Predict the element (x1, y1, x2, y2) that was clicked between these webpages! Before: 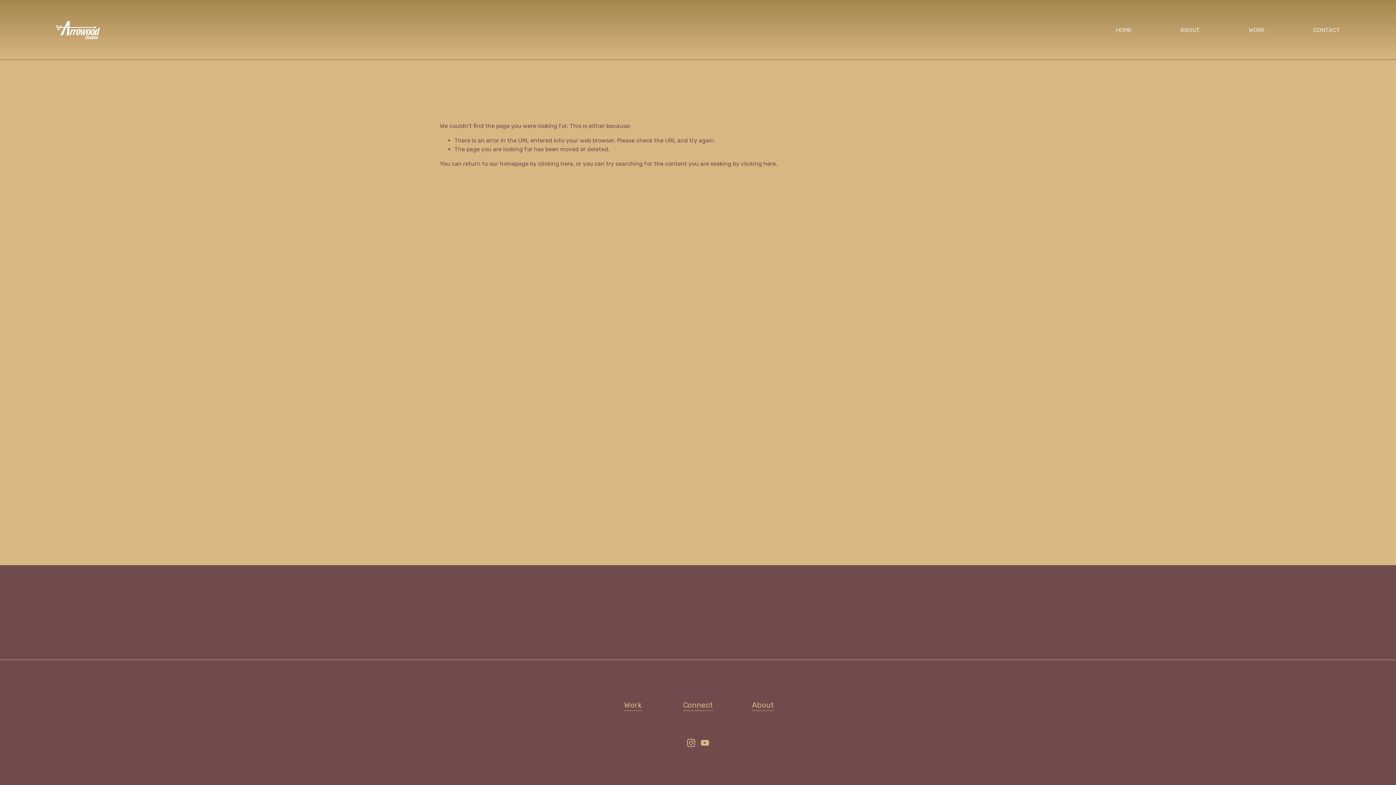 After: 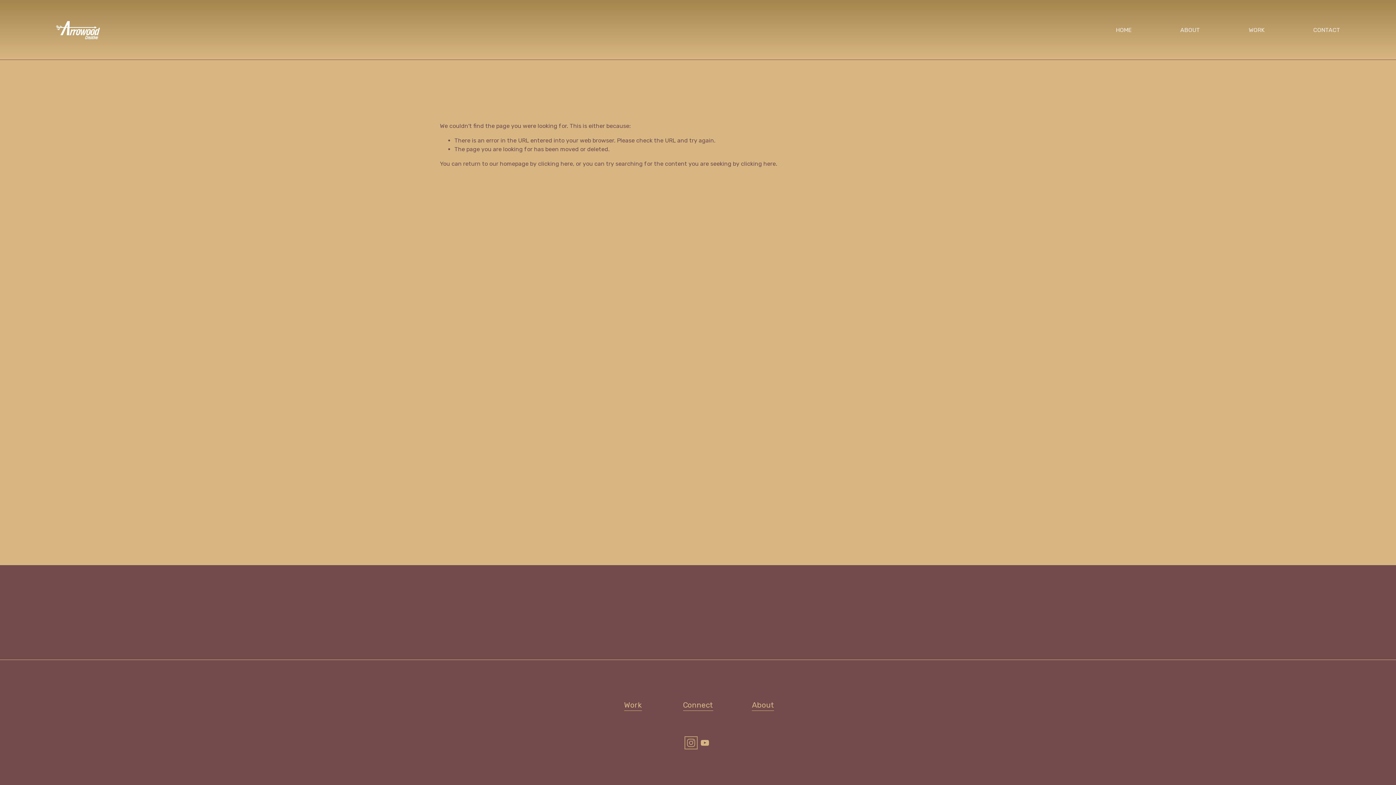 Action: bbox: (686, 738, 695, 747) label: Instagram